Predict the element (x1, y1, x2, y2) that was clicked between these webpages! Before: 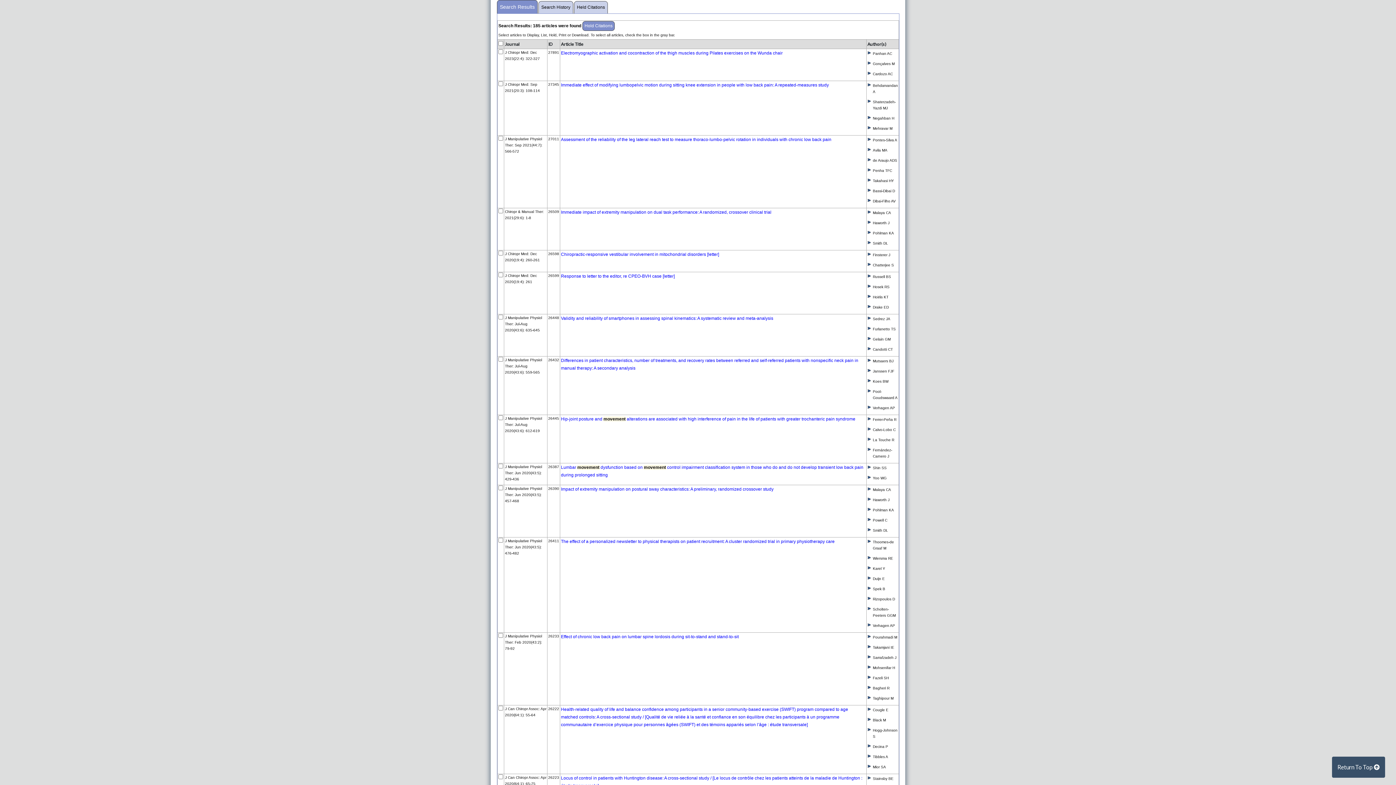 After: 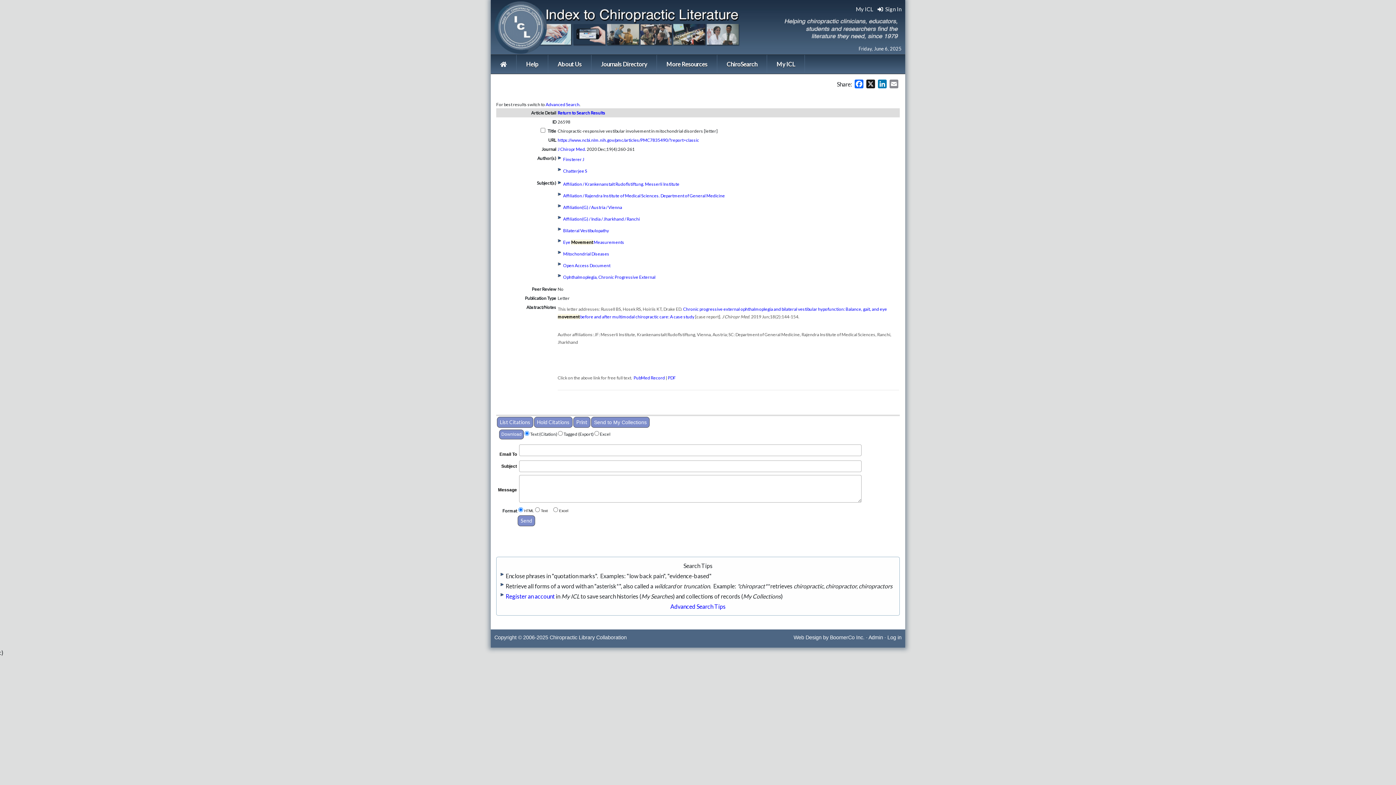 Action: label: Chiropractic-responsive vestibular involvement in mitochondrial disorders [letter] bbox: (561, 252, 719, 257)